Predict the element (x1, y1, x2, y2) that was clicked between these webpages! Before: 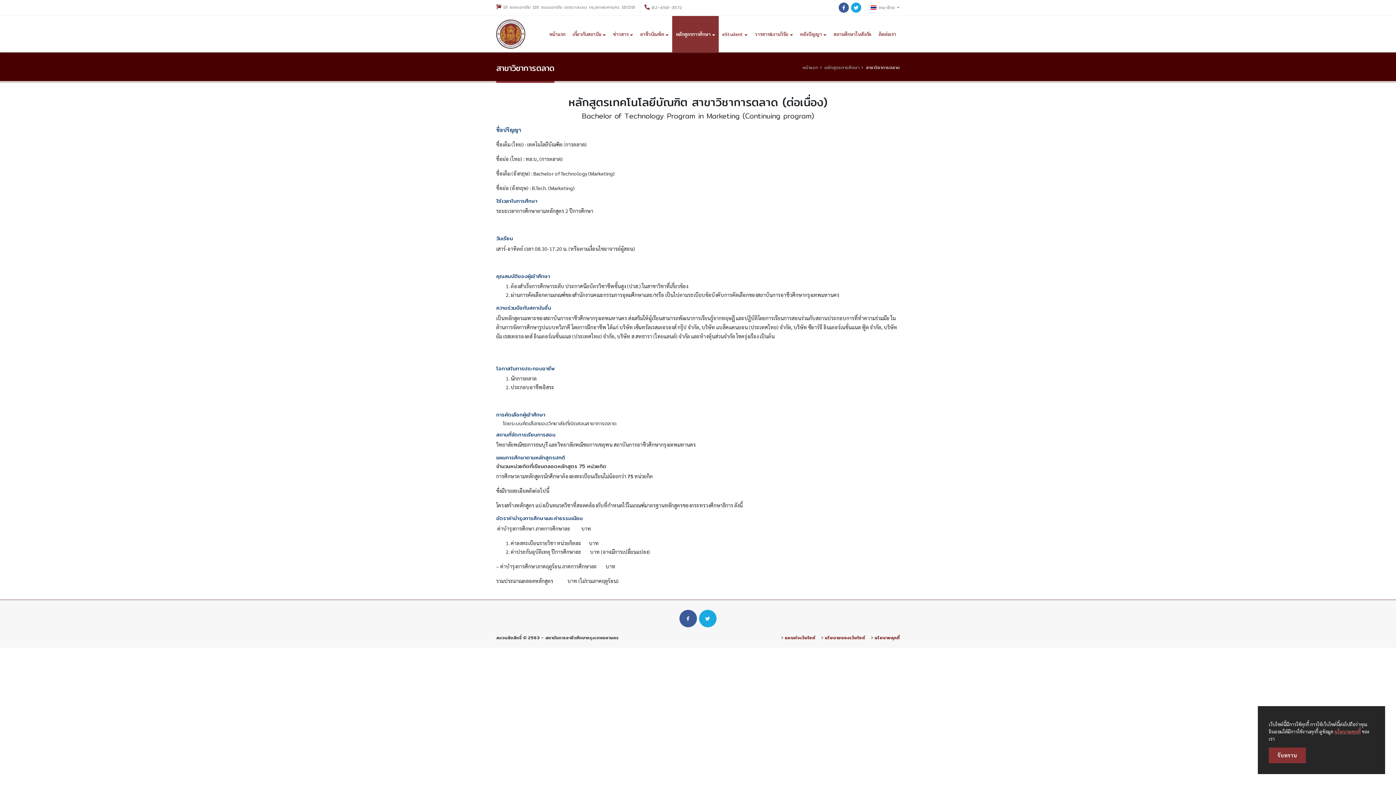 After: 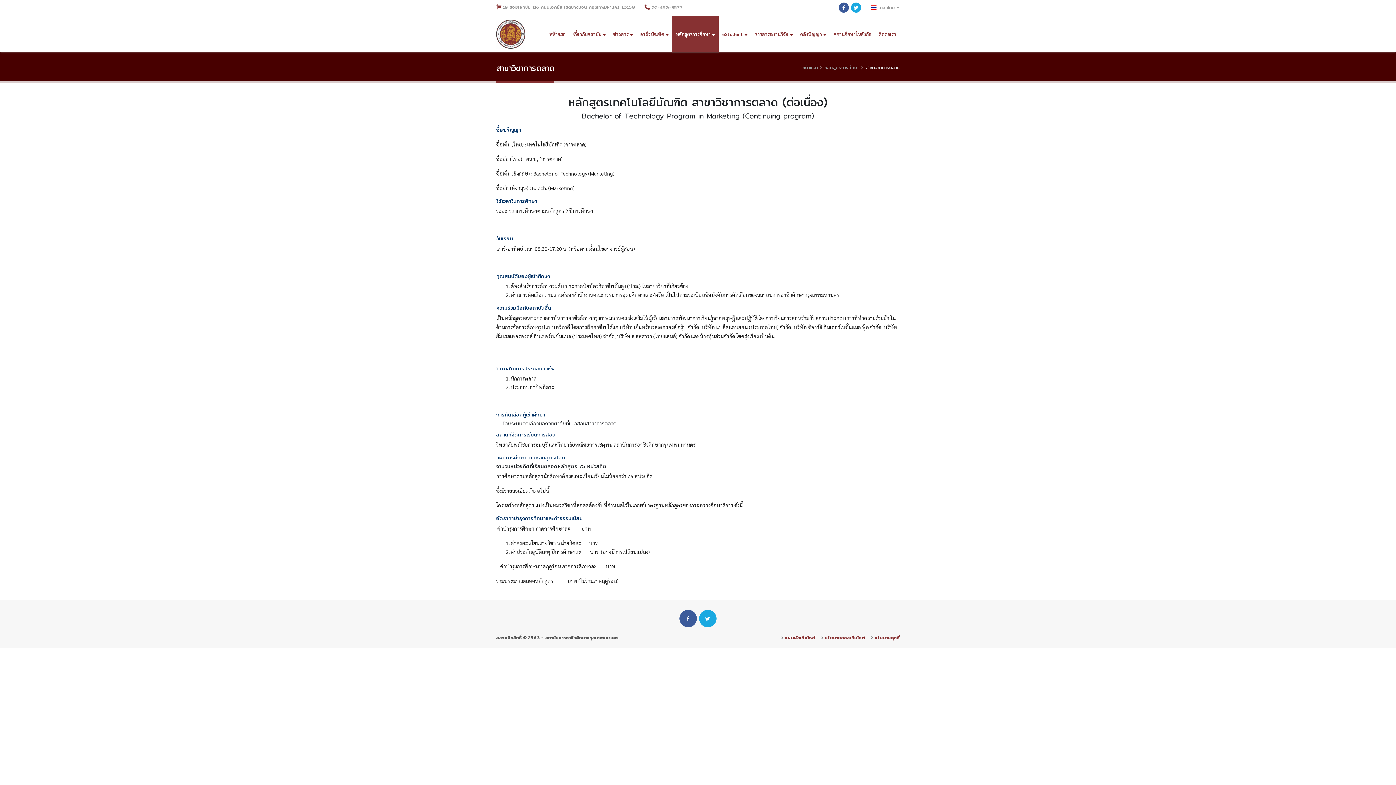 Action: label: รับทราบ bbox: (1269, 748, 1306, 763)